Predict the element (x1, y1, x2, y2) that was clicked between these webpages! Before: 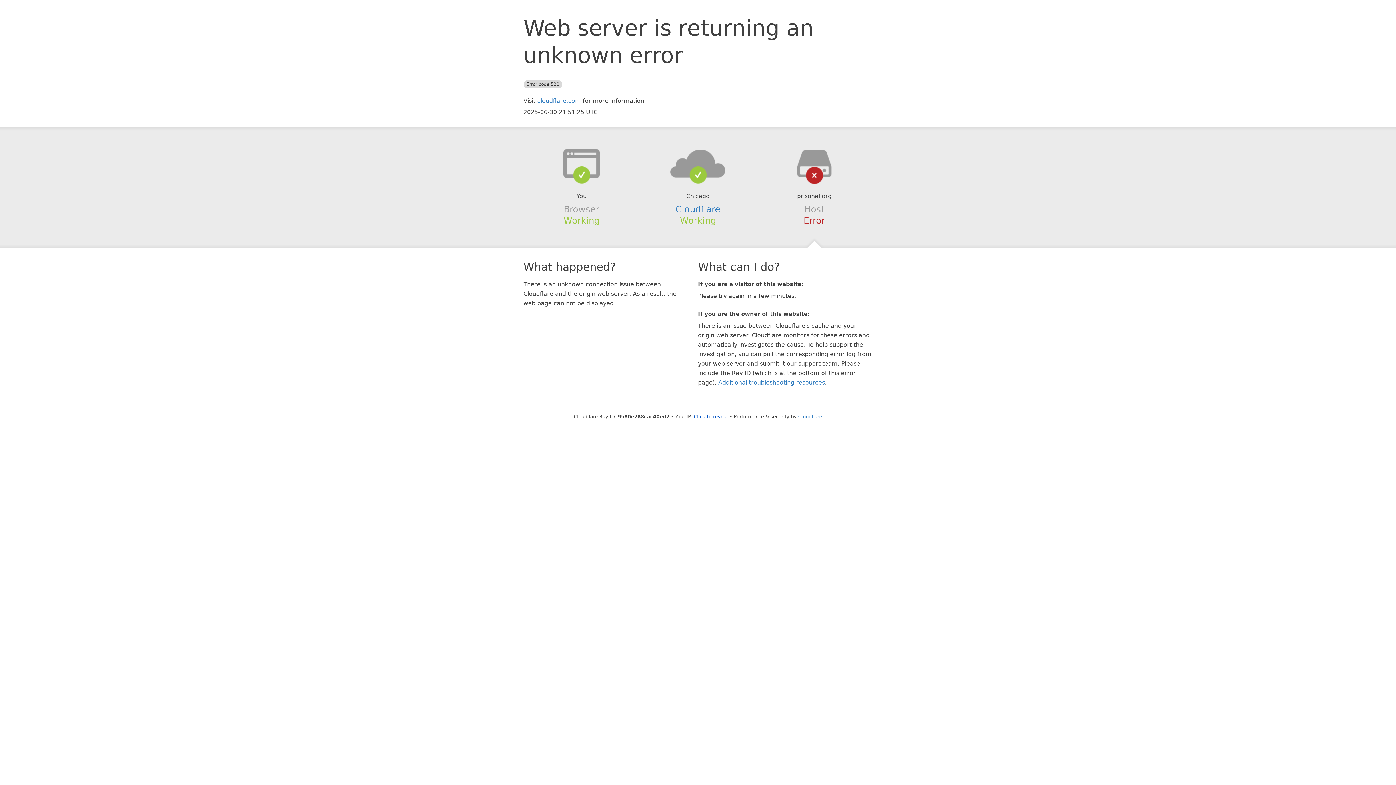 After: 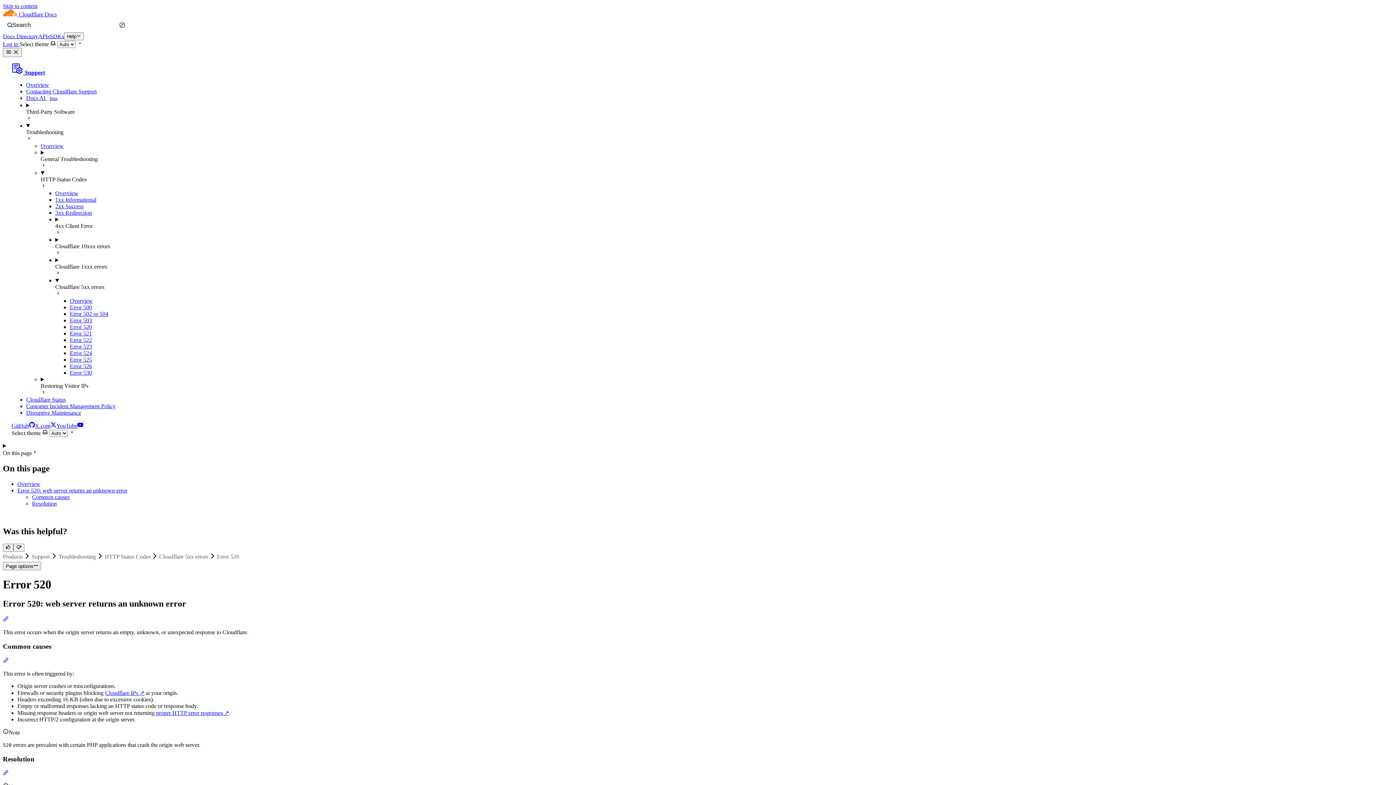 Action: bbox: (718, 379, 825, 386) label: Additional troubleshooting resources